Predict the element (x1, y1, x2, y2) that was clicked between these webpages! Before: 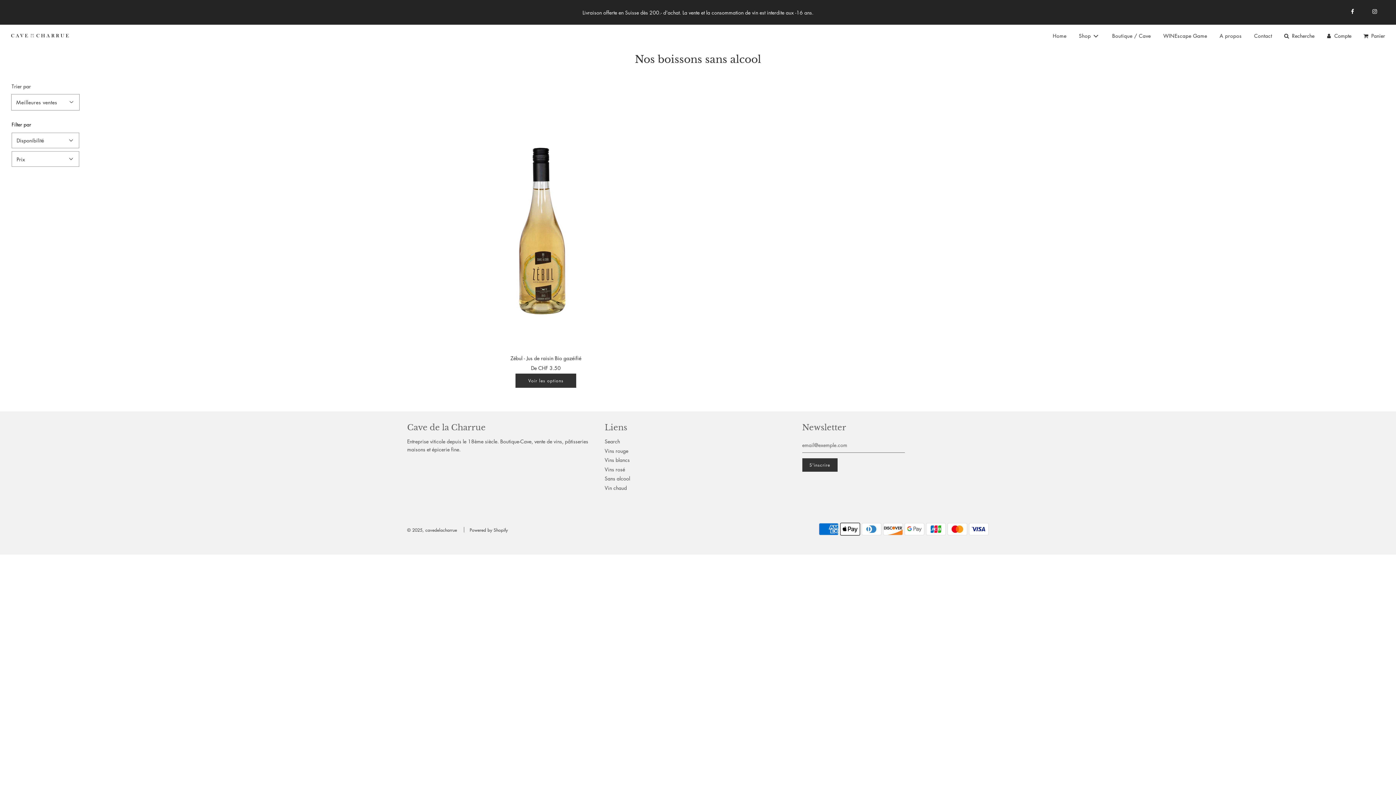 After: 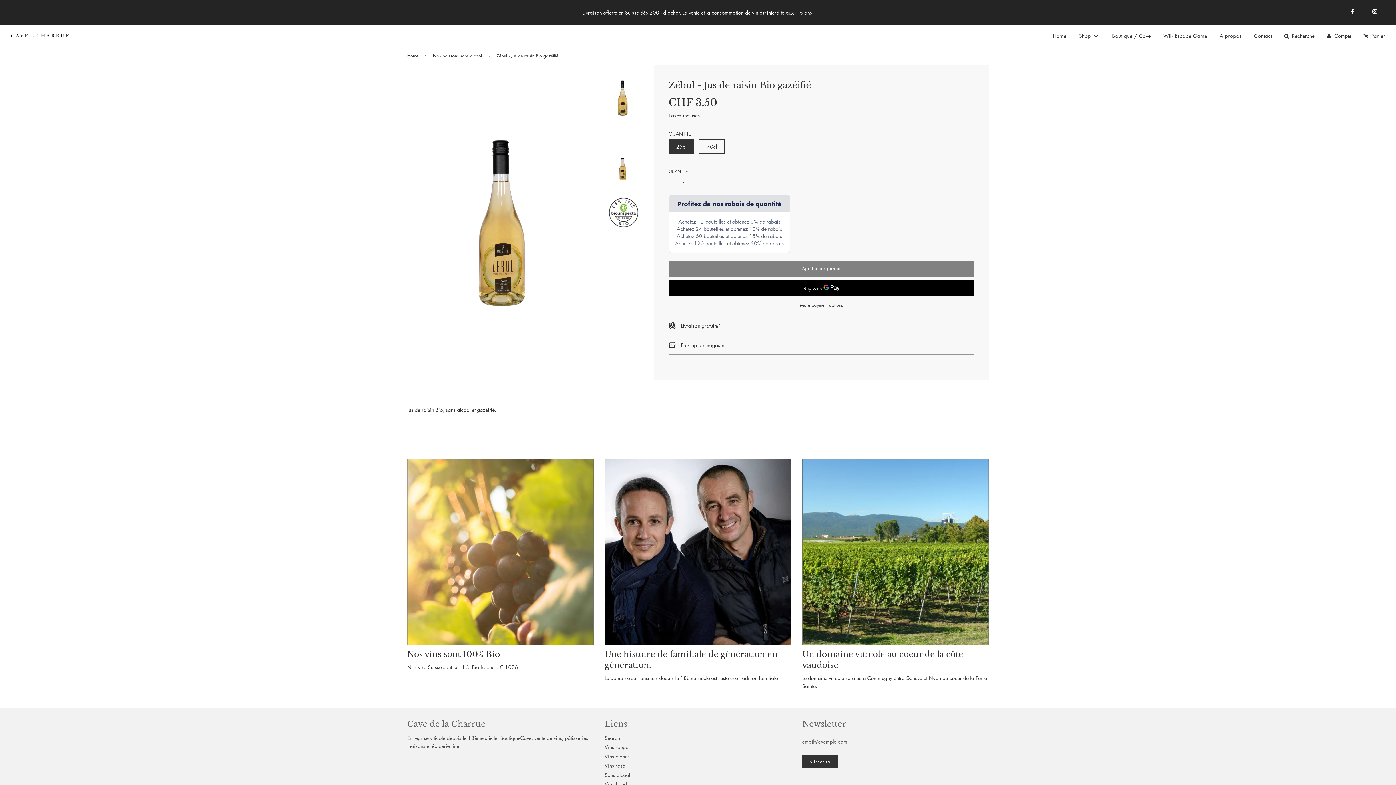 Action: bbox: (452, 71, 639, 352)